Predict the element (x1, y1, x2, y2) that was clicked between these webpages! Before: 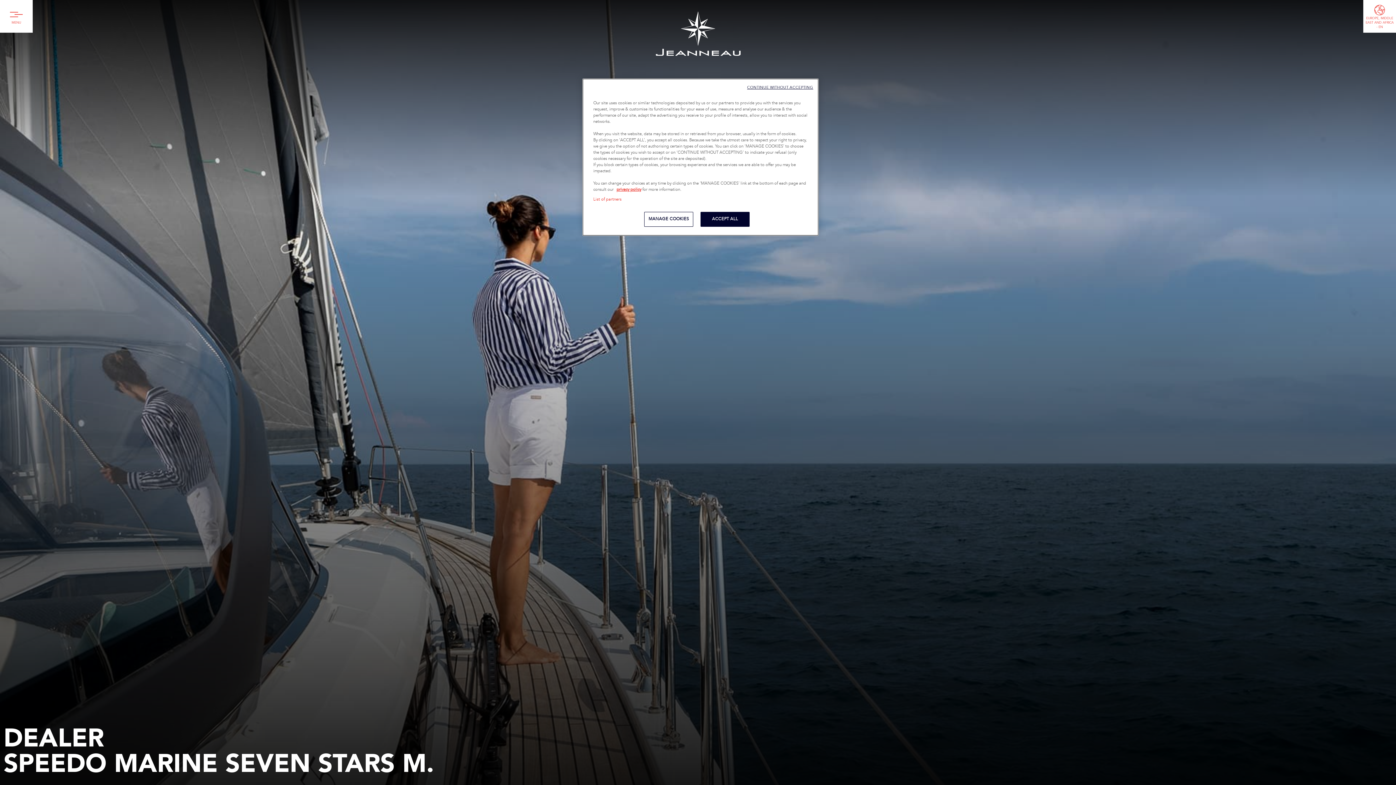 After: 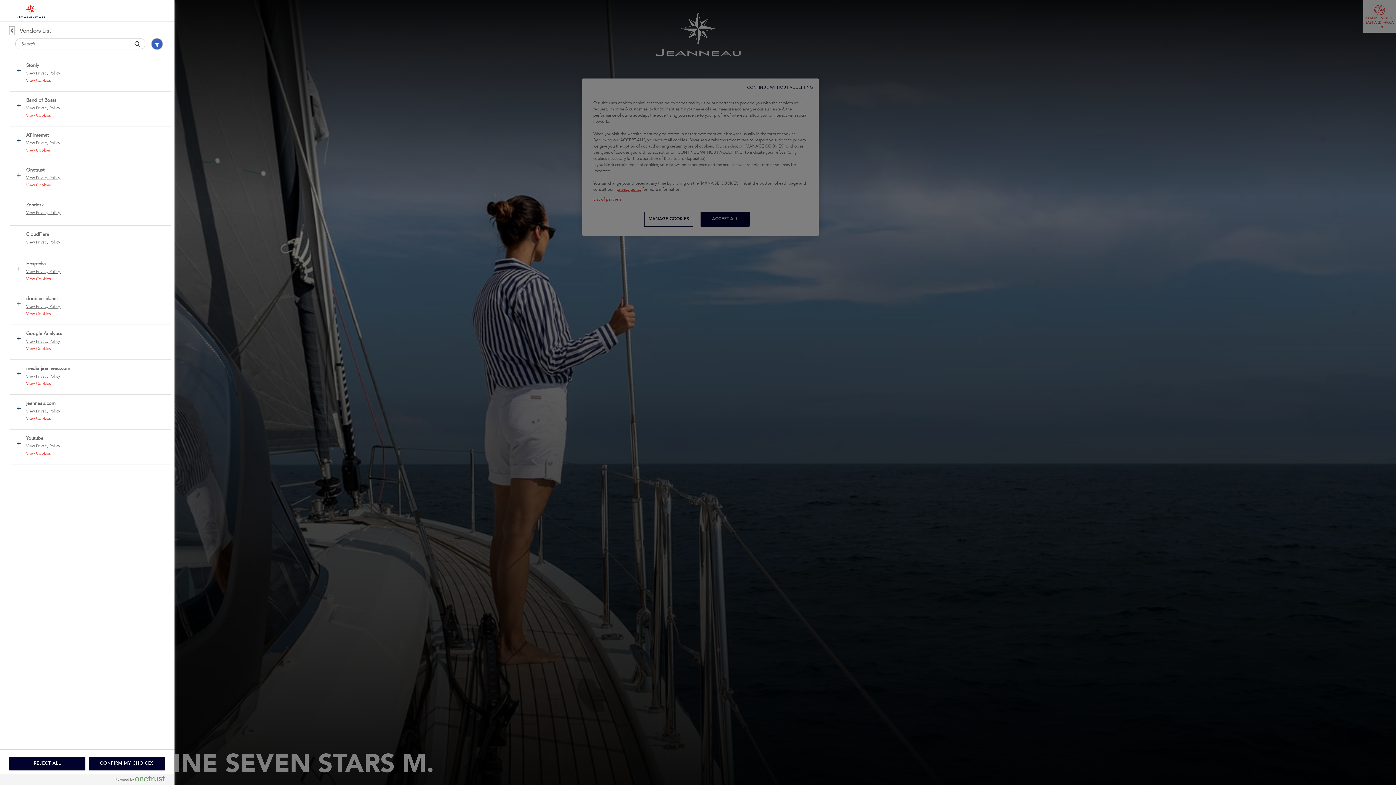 Action: label: List of partners bbox: (593, 196, 621, 202)